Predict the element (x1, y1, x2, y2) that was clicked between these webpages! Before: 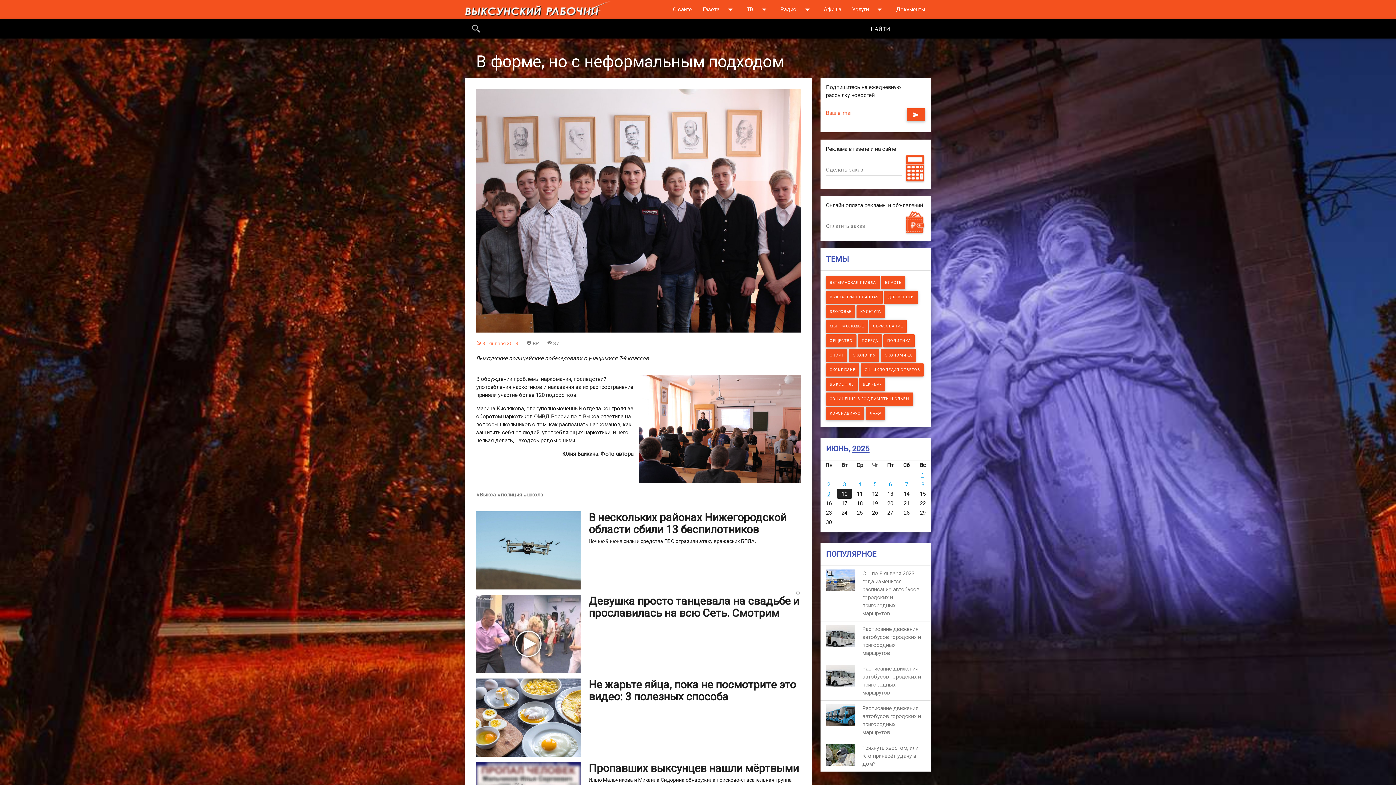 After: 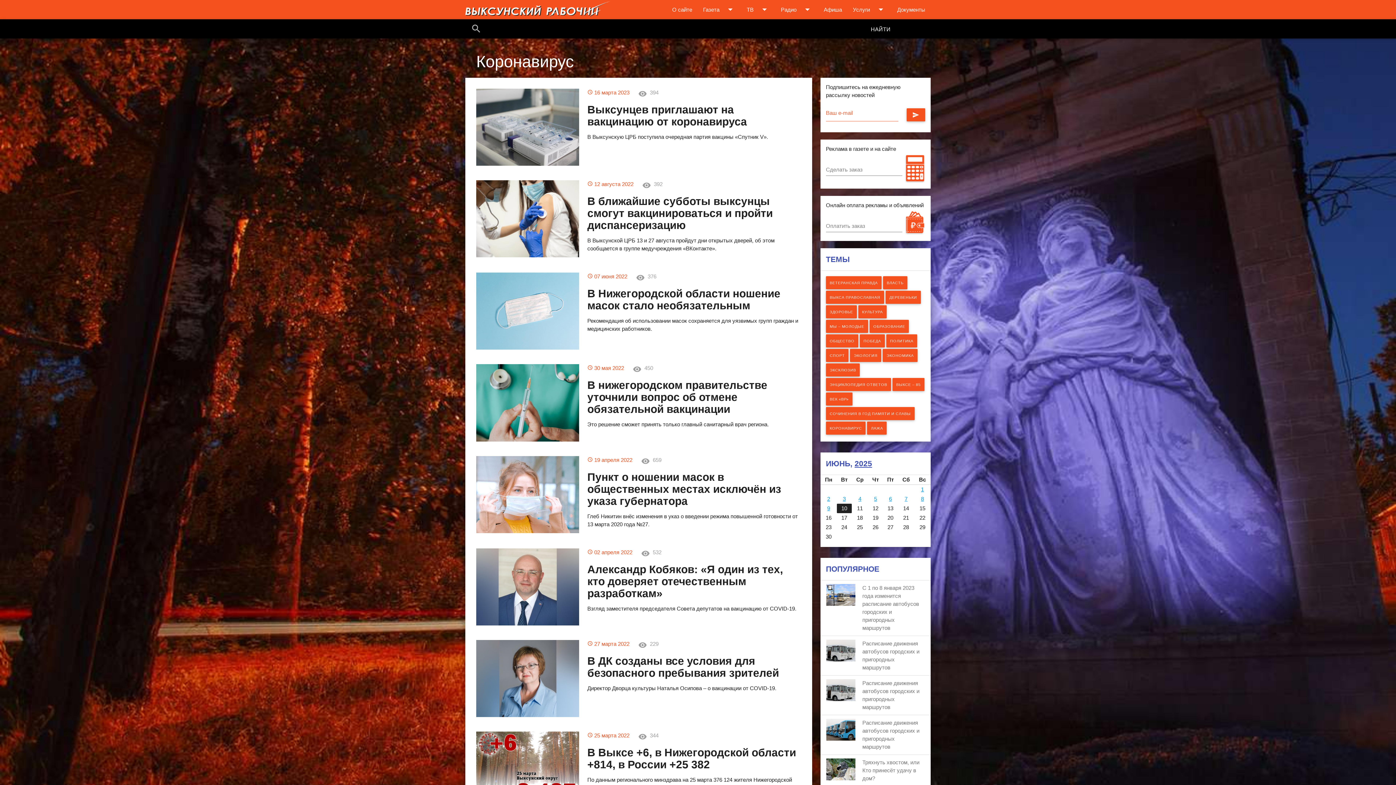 Action: bbox: (826, 407, 864, 420) label: КОРОНАВИРУС